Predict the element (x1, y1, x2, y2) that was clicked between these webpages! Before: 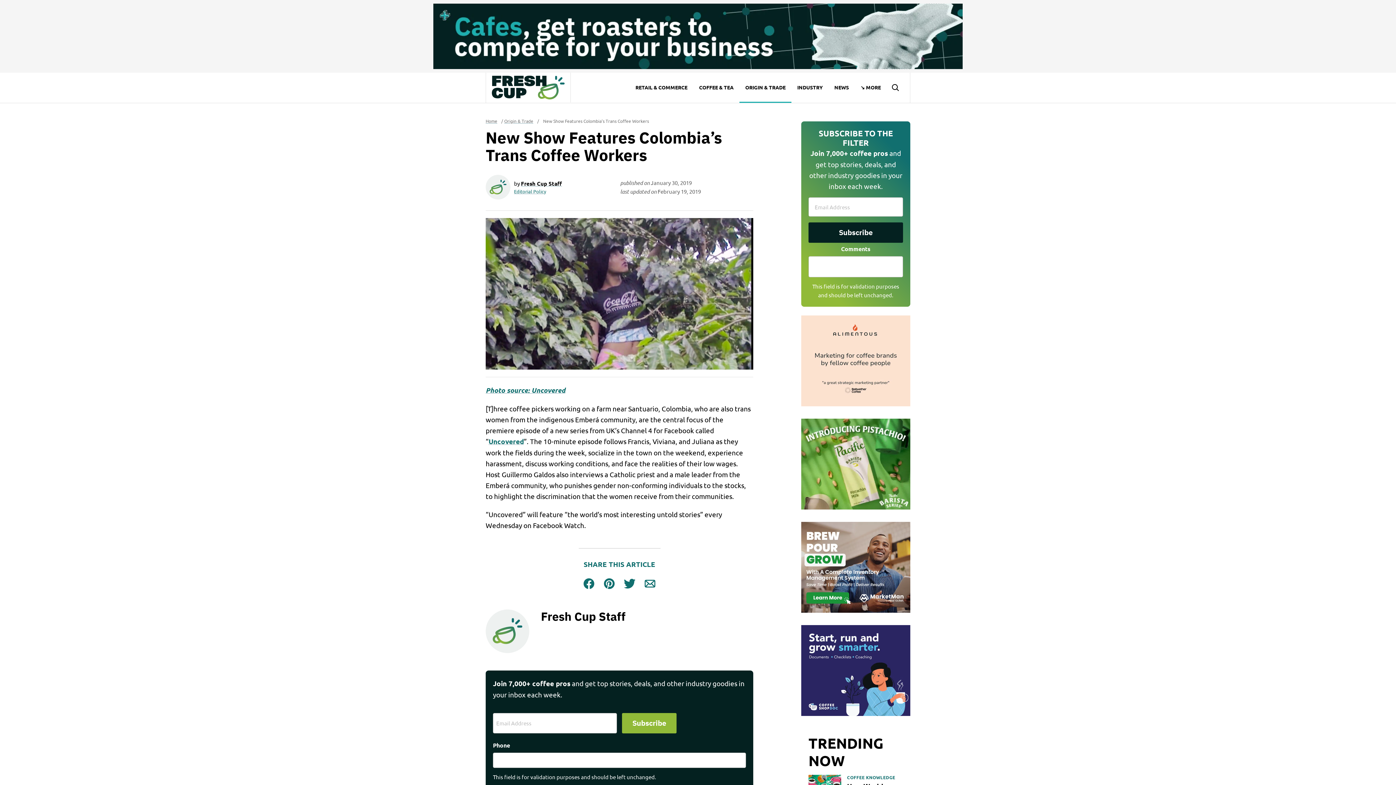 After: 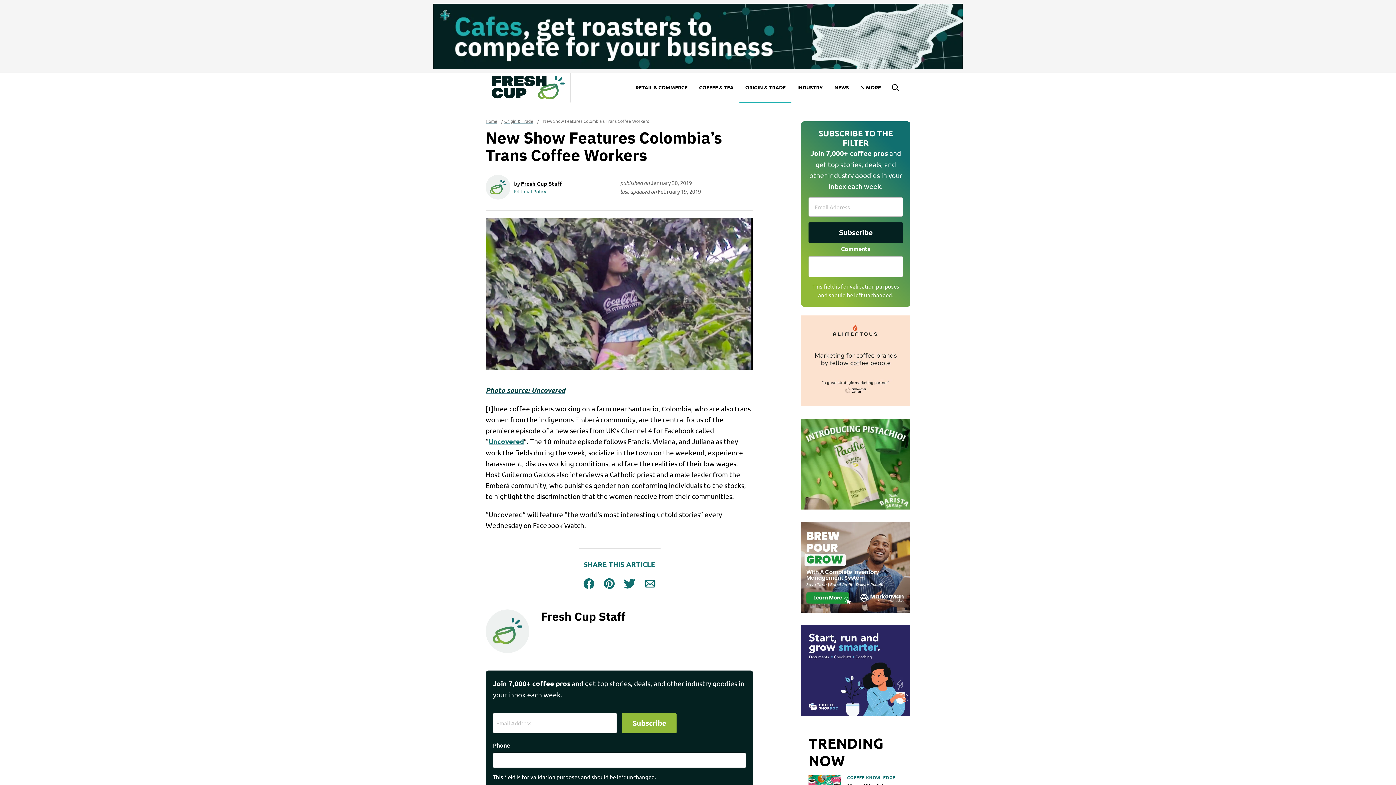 Action: bbox: (485, 385, 565, 394) label: Photo source: Uncovered